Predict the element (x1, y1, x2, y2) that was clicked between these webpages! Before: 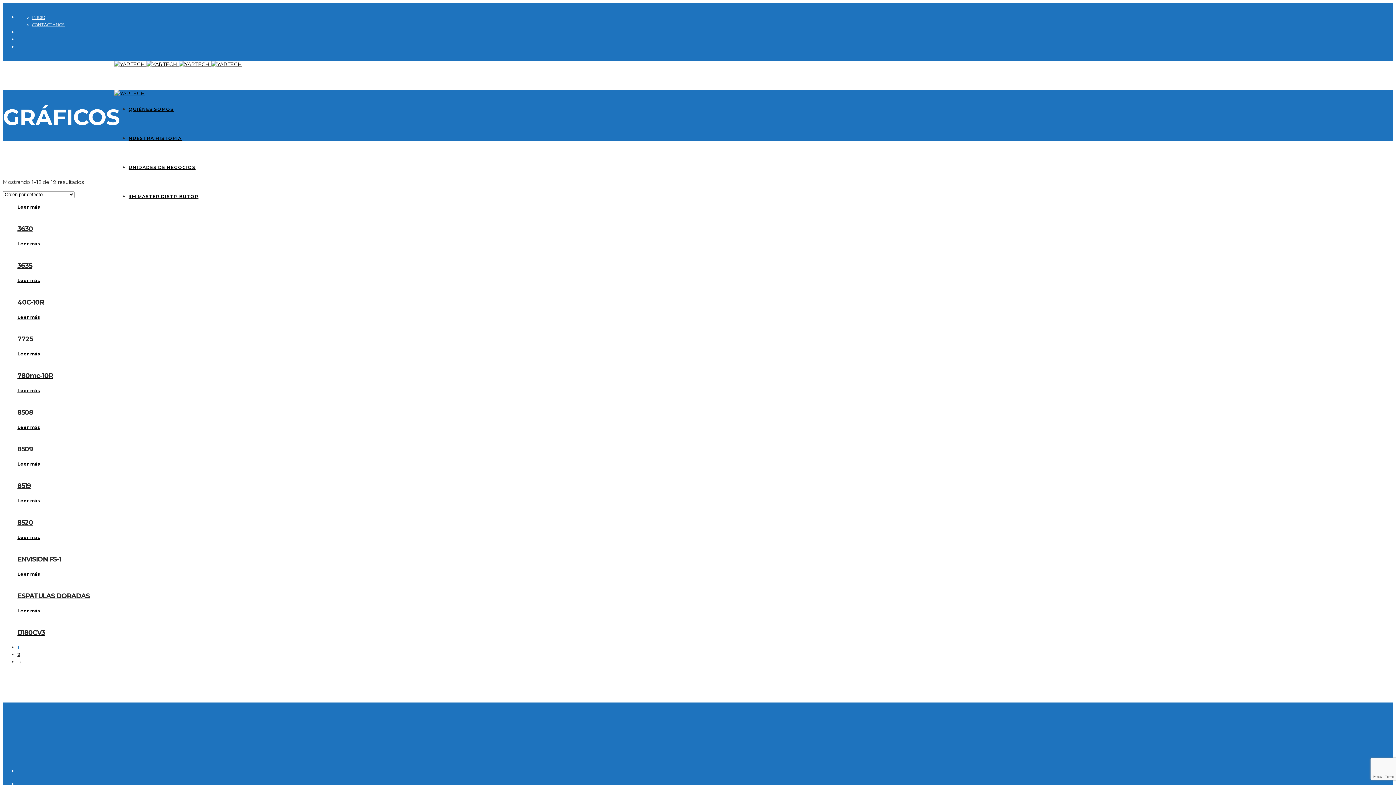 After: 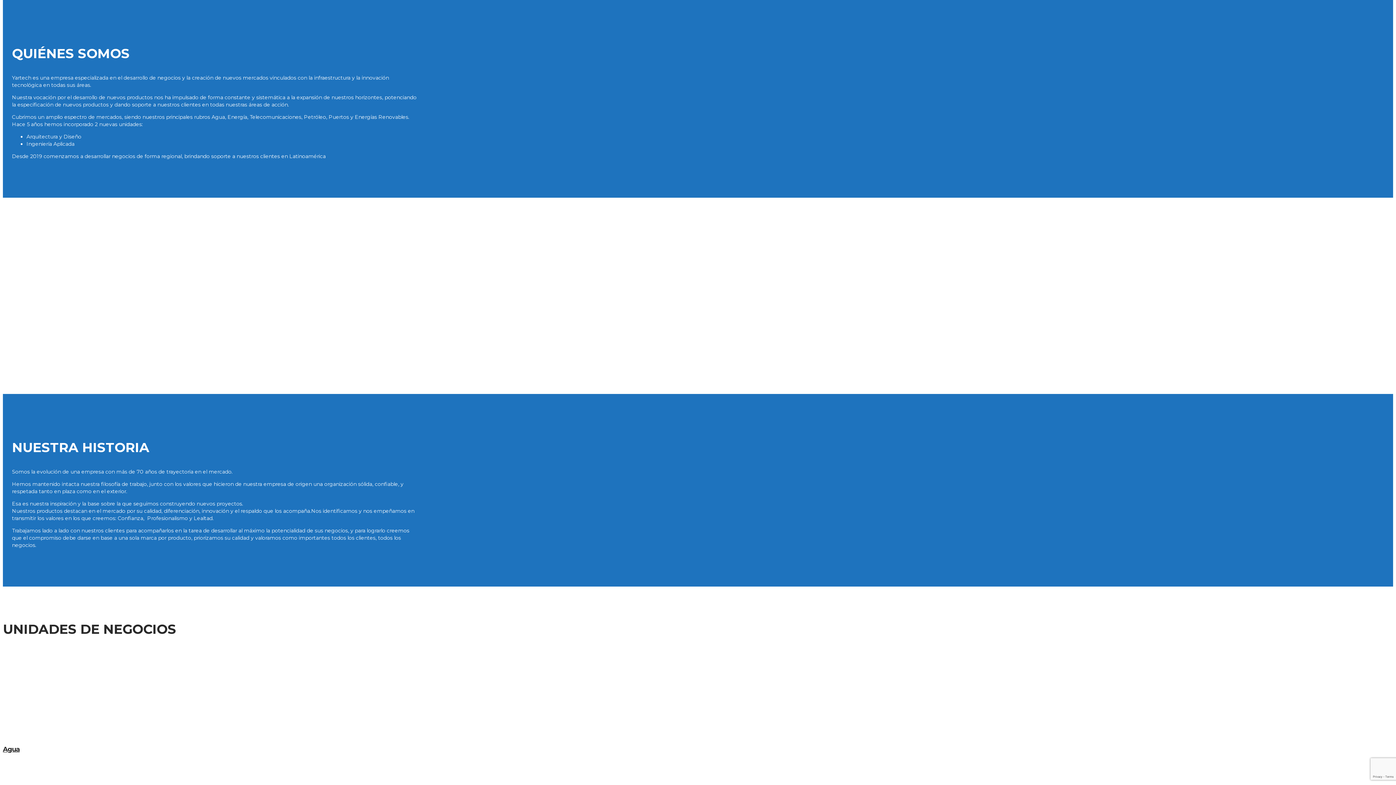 Action: label: QUIÉNES SOMOS bbox: (128, 106, 173, 112)